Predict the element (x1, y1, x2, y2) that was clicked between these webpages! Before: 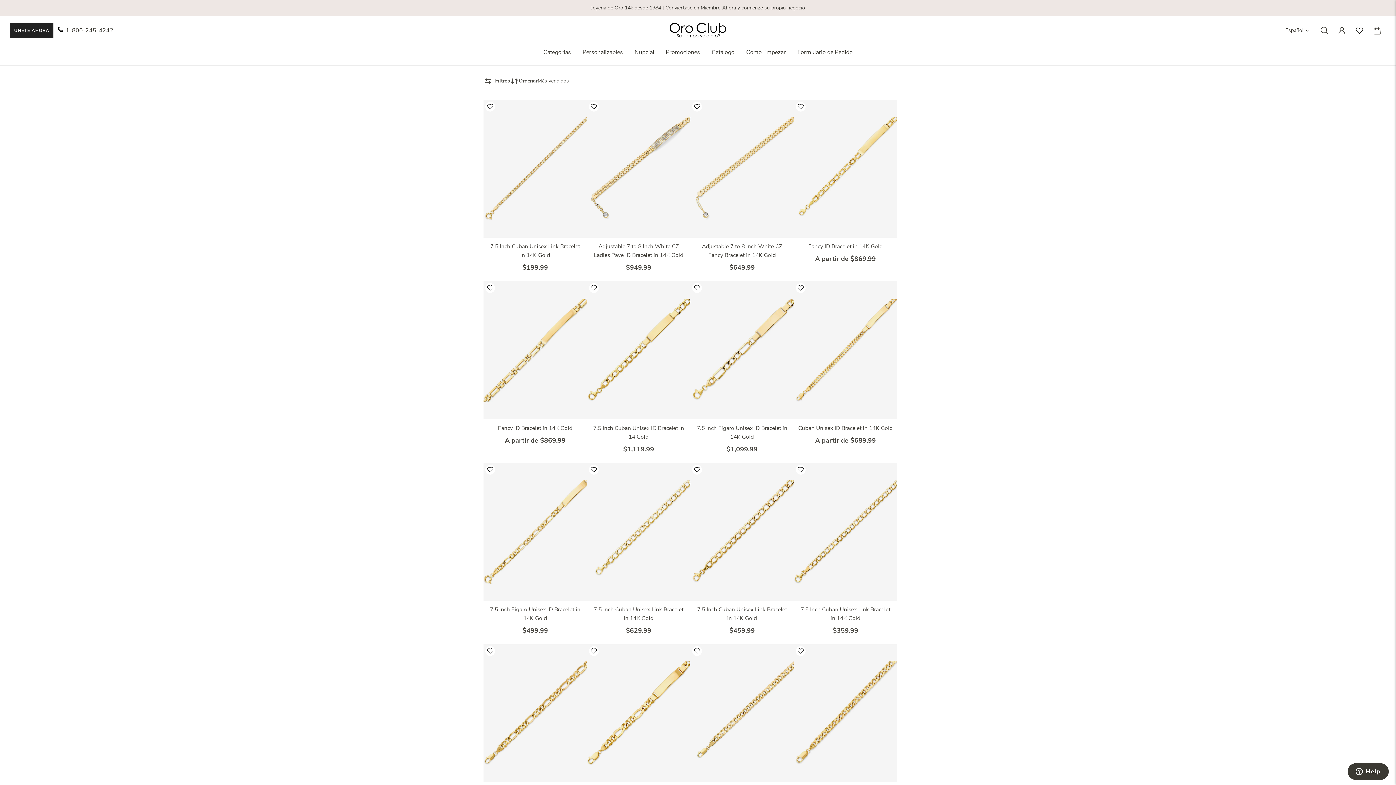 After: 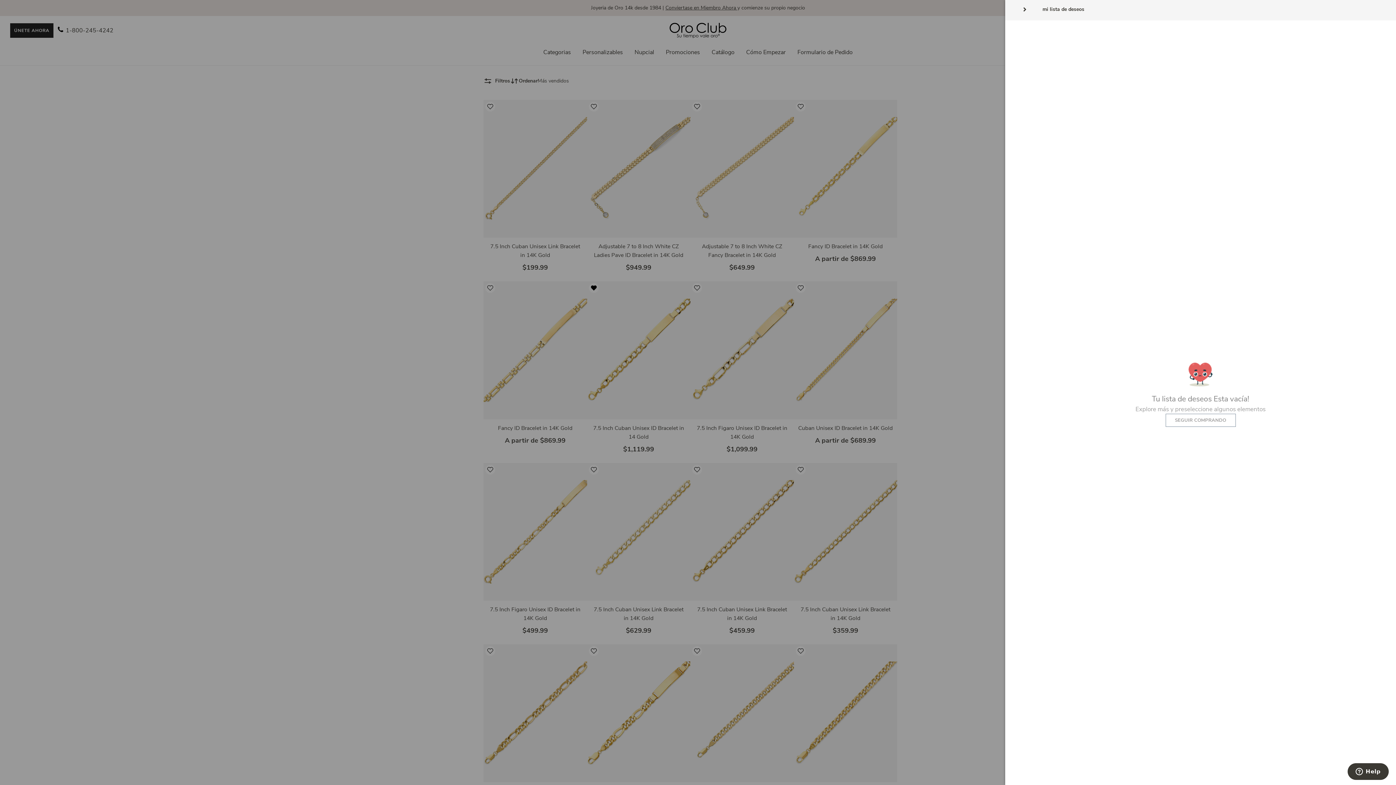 Action: bbox: (588, 283, 598, 293)